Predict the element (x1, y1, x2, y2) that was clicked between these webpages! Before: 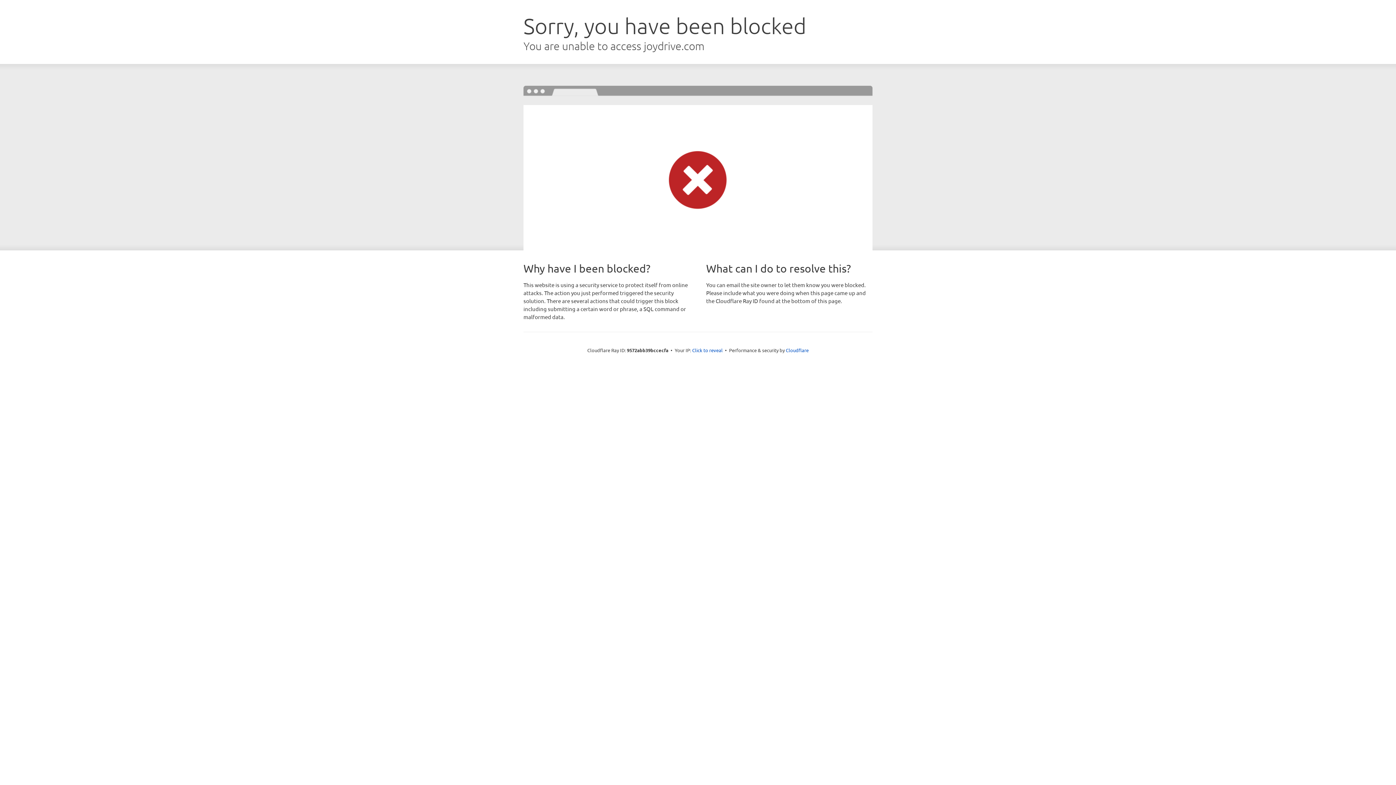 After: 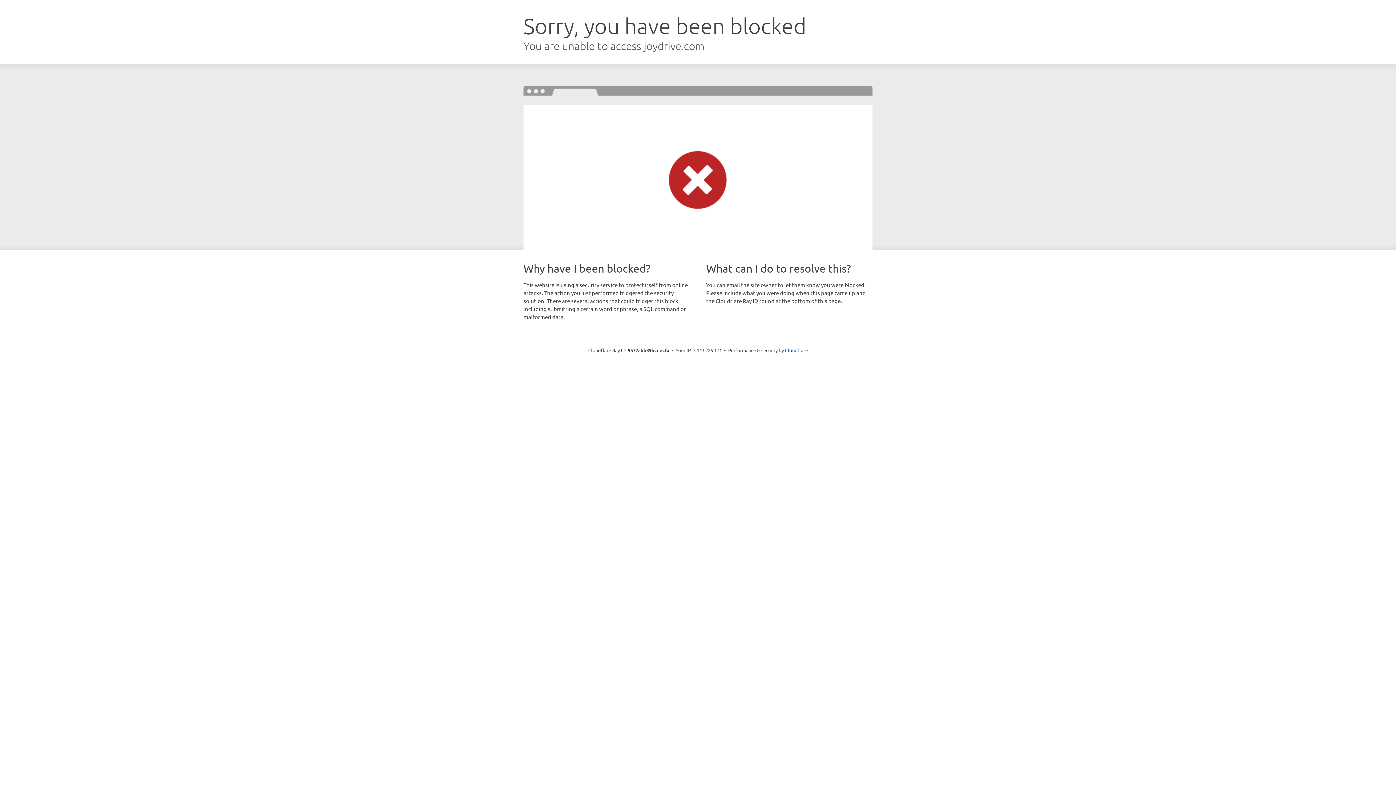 Action: label: Click to reveal bbox: (692, 346, 722, 353)